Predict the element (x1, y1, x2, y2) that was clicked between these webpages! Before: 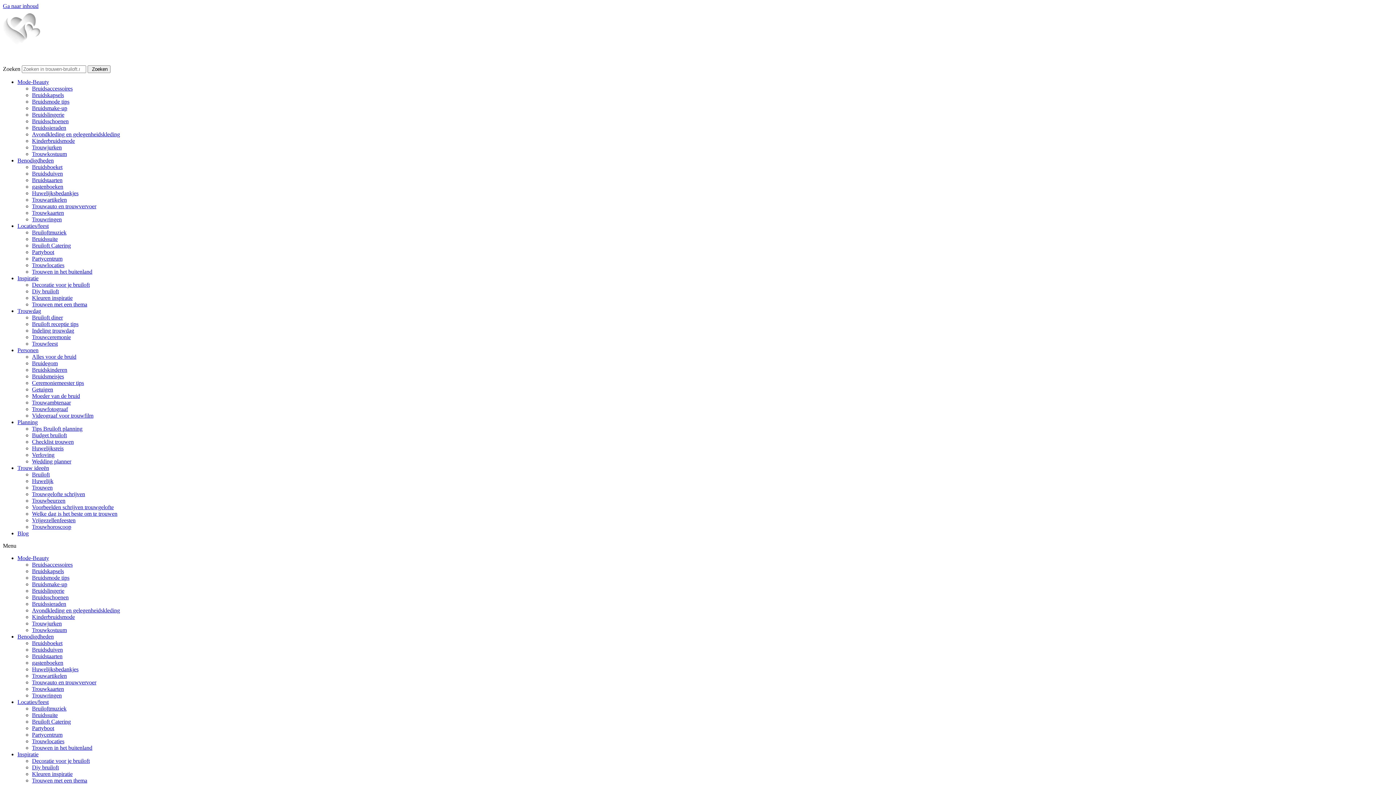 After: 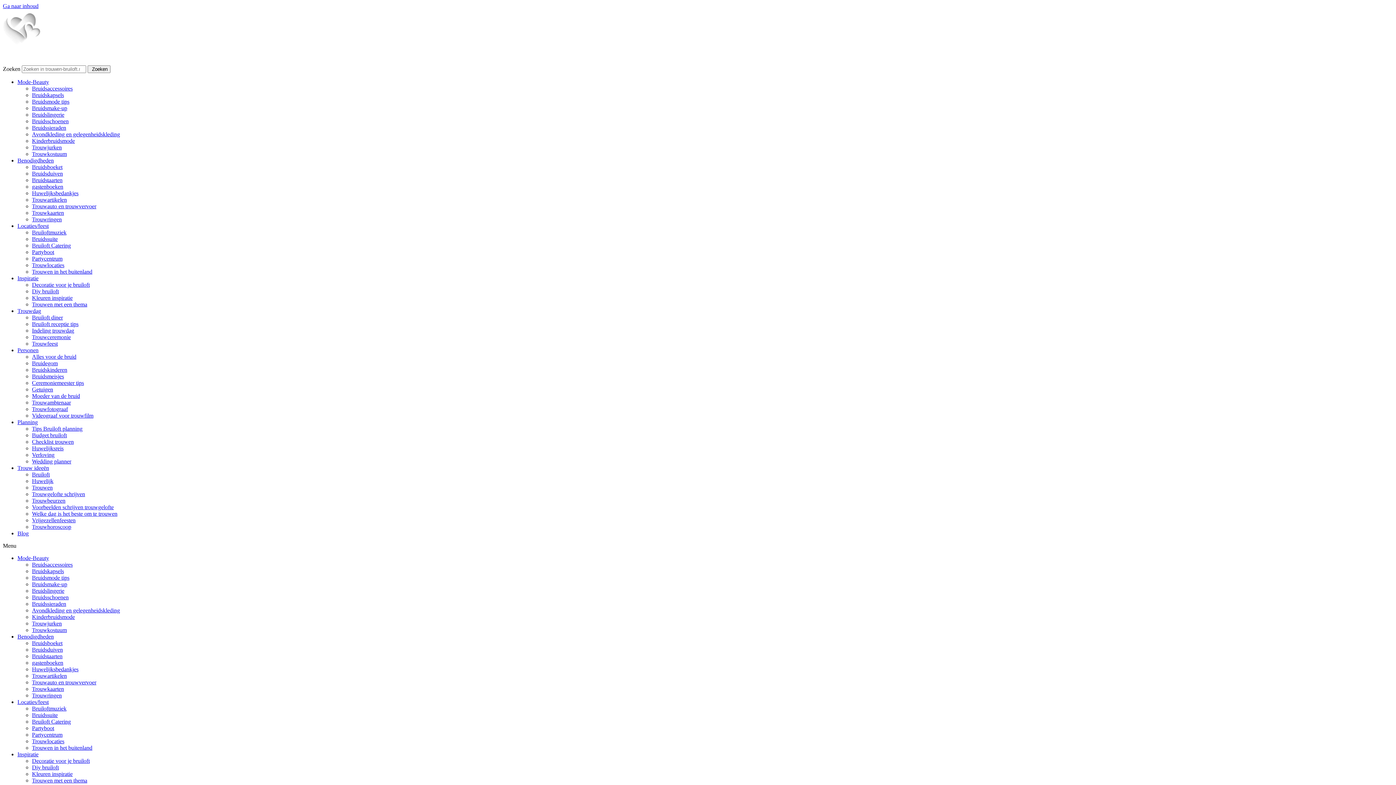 Action: label: Huwelijksbedankjes bbox: (32, 666, 78, 672)